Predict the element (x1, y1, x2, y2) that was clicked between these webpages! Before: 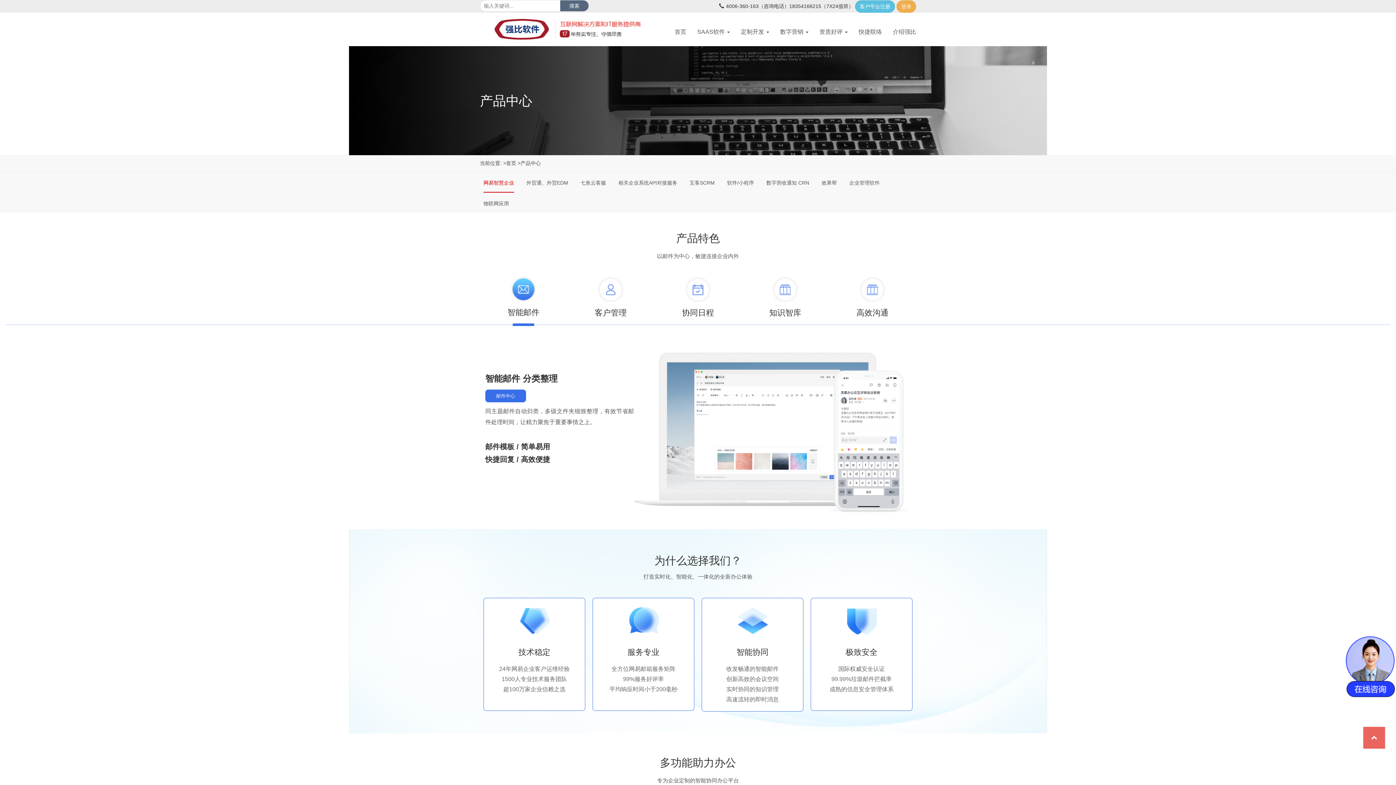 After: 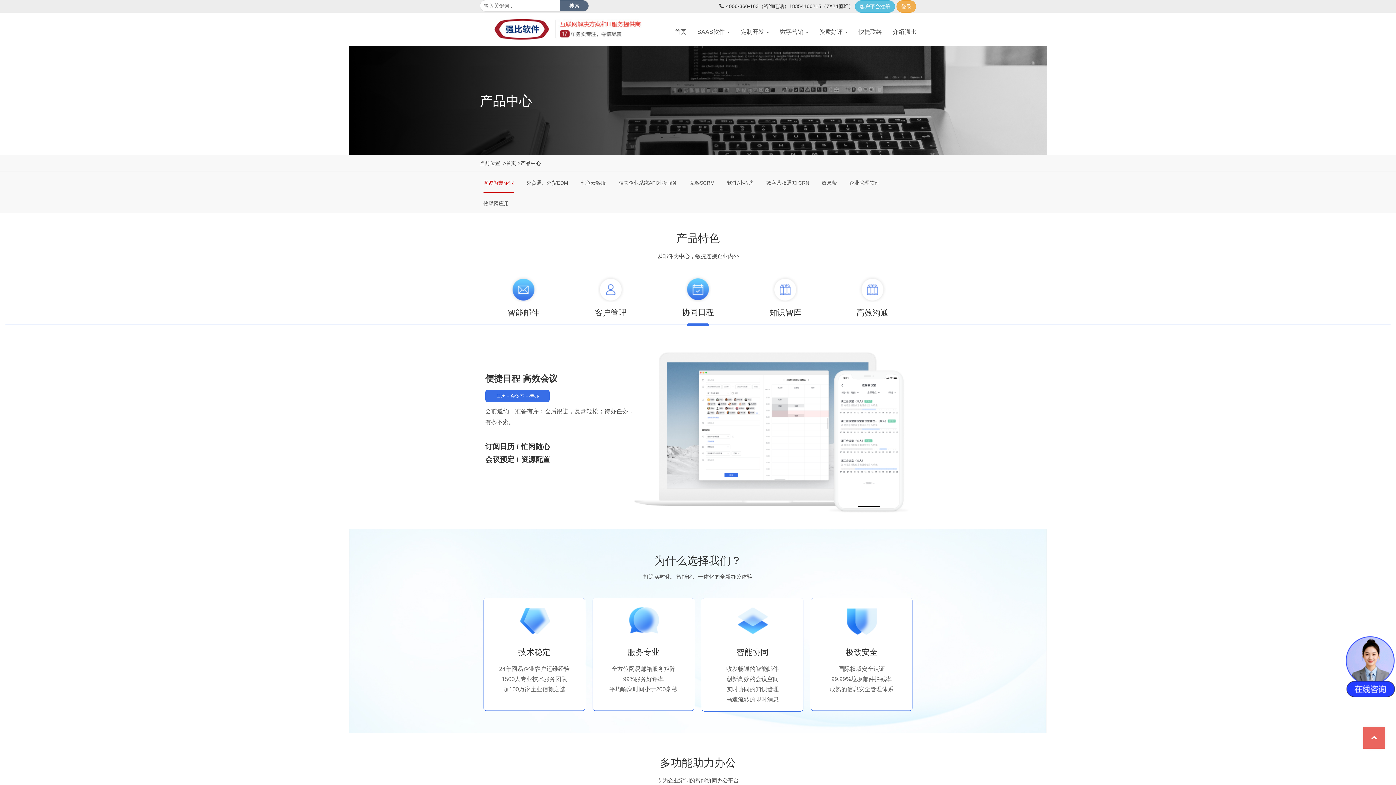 Action: bbox: (682, 276, 714, 325) label: 协同日程